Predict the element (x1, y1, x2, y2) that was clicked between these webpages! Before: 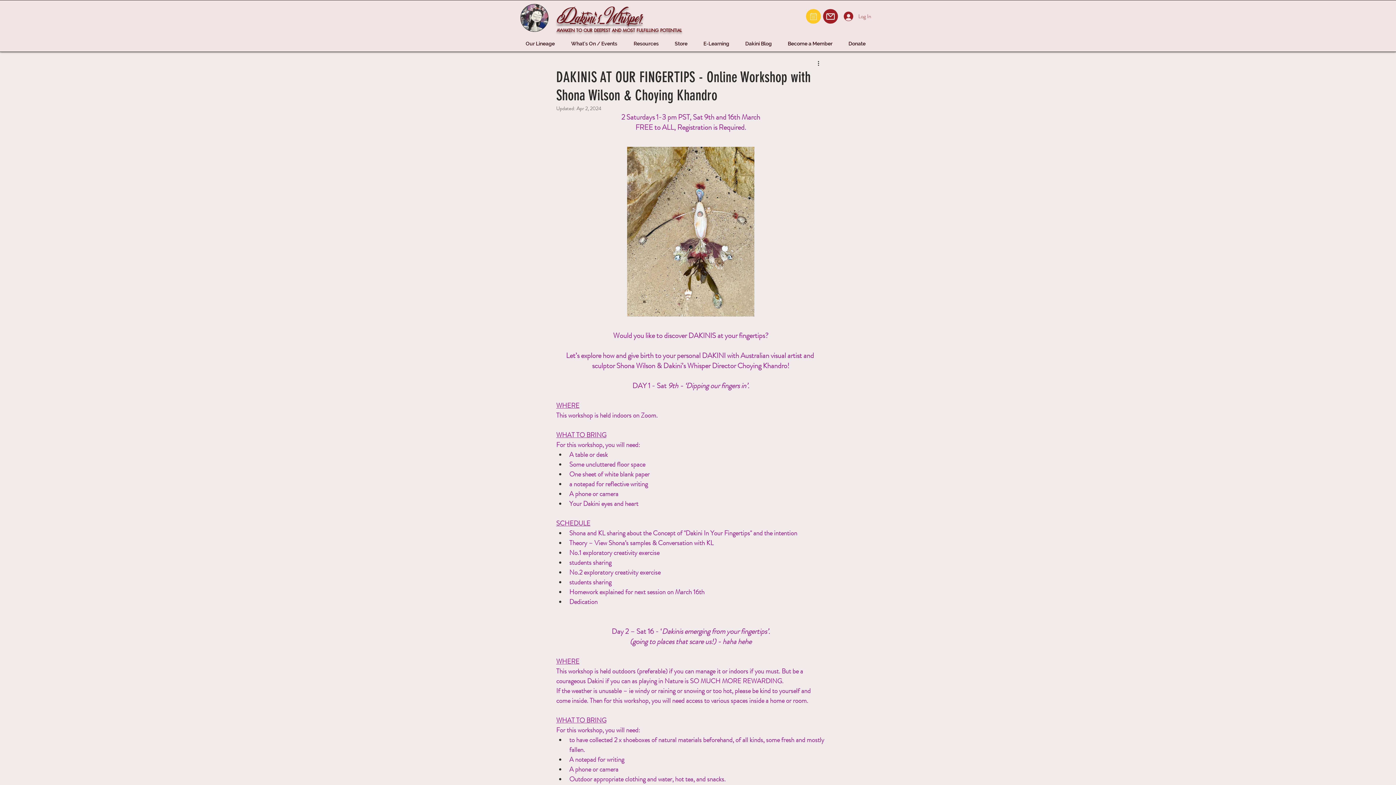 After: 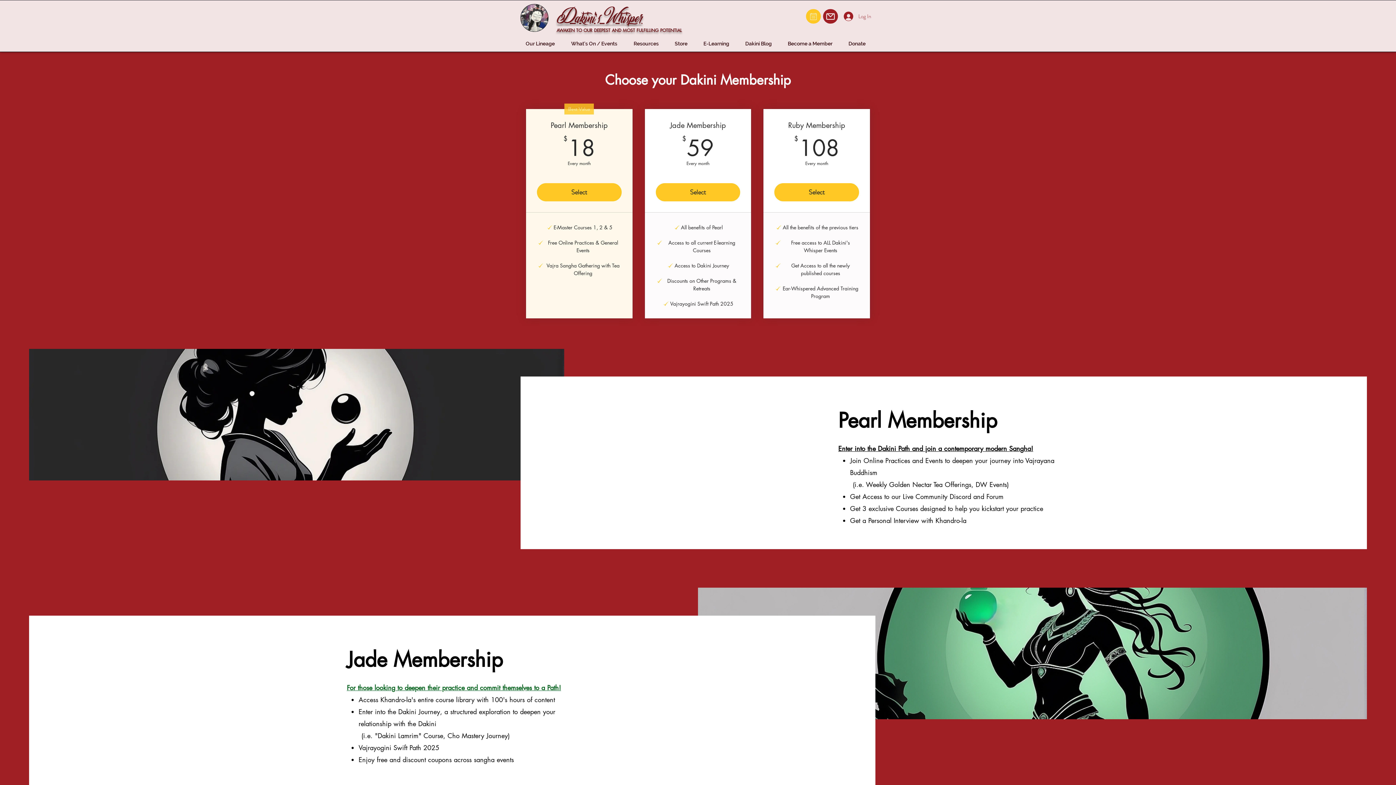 Action: bbox: (782, 39, 843, 48) label: Become a Member